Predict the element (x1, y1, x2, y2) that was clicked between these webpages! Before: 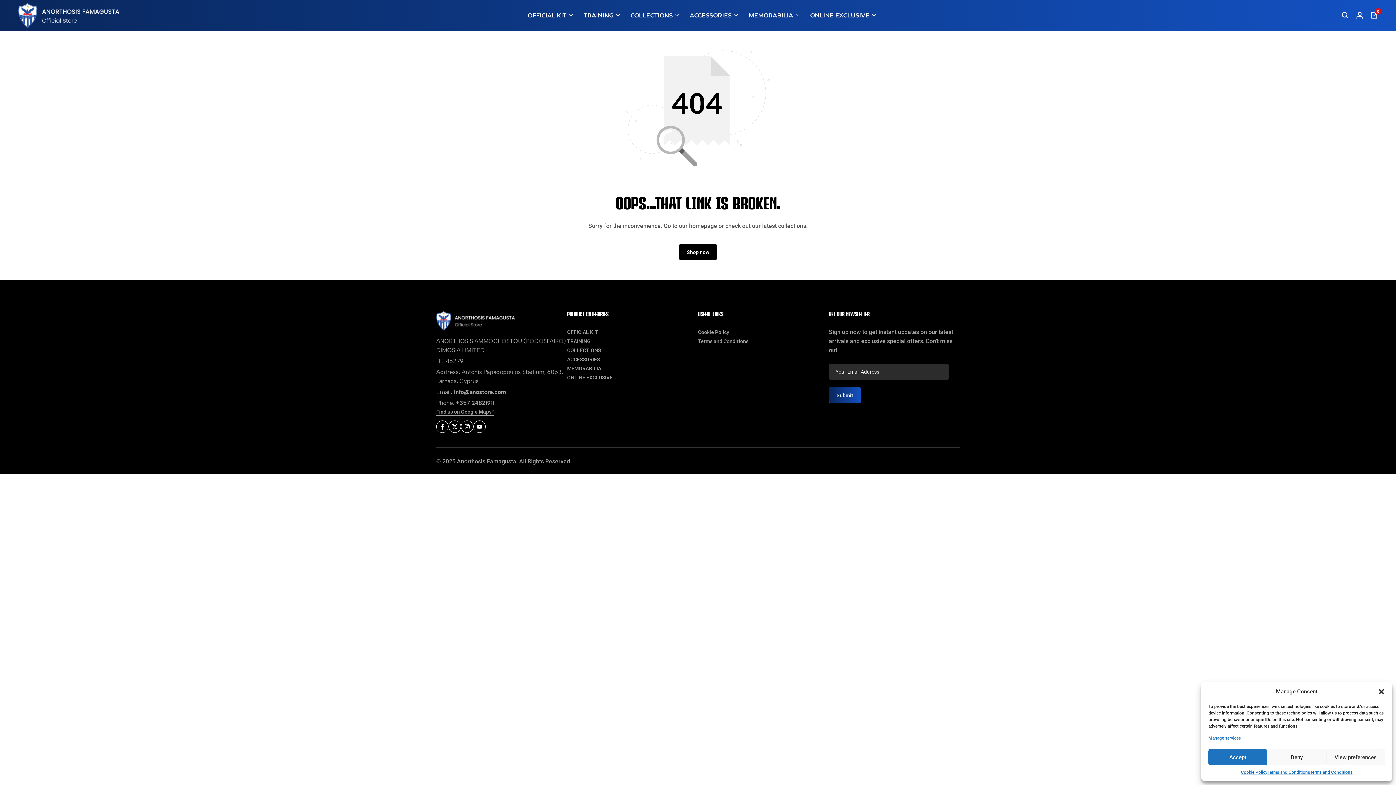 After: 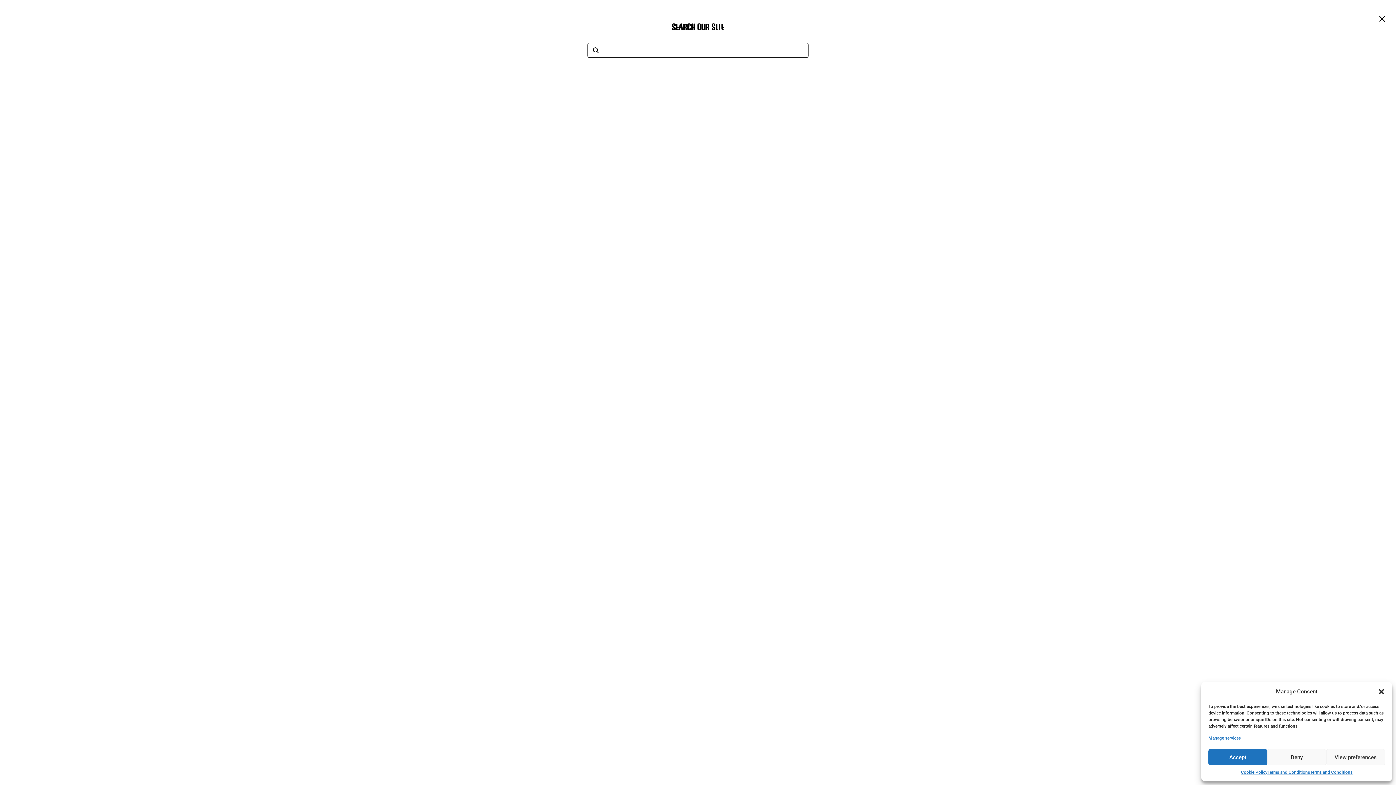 Action: label: Search bbox: (1338, 8, 1352, 22)